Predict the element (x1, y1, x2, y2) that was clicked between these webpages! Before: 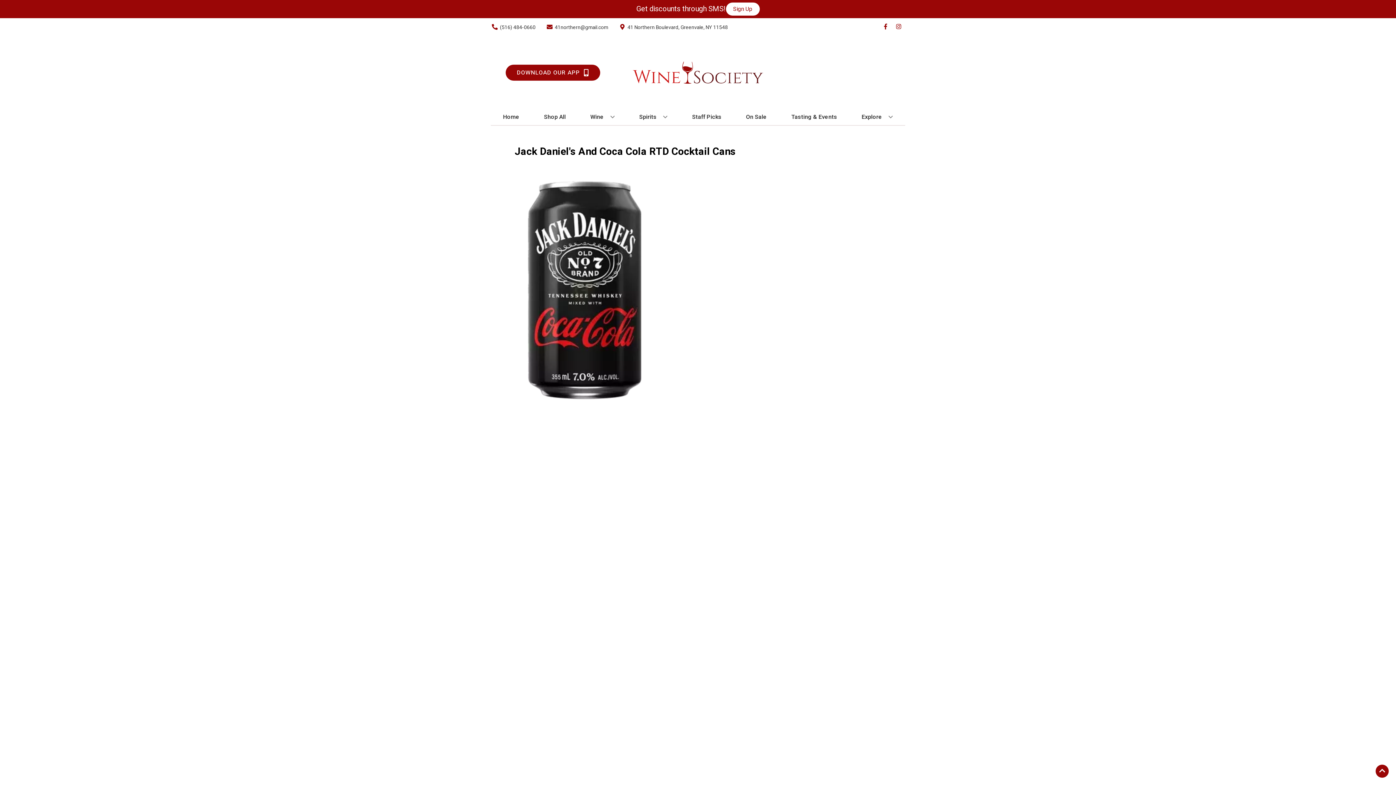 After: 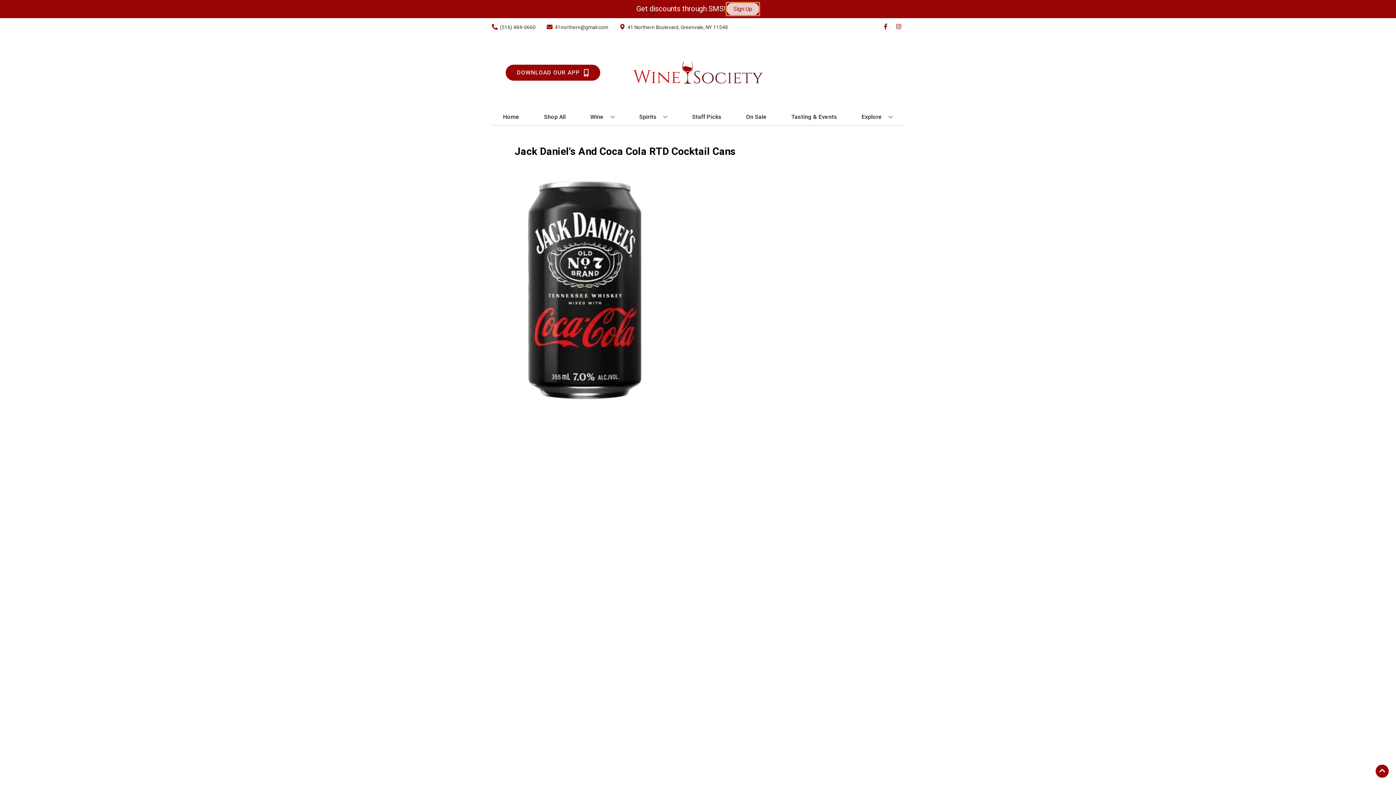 Action: bbox: (726, 2, 759, 15) label: Sign Up